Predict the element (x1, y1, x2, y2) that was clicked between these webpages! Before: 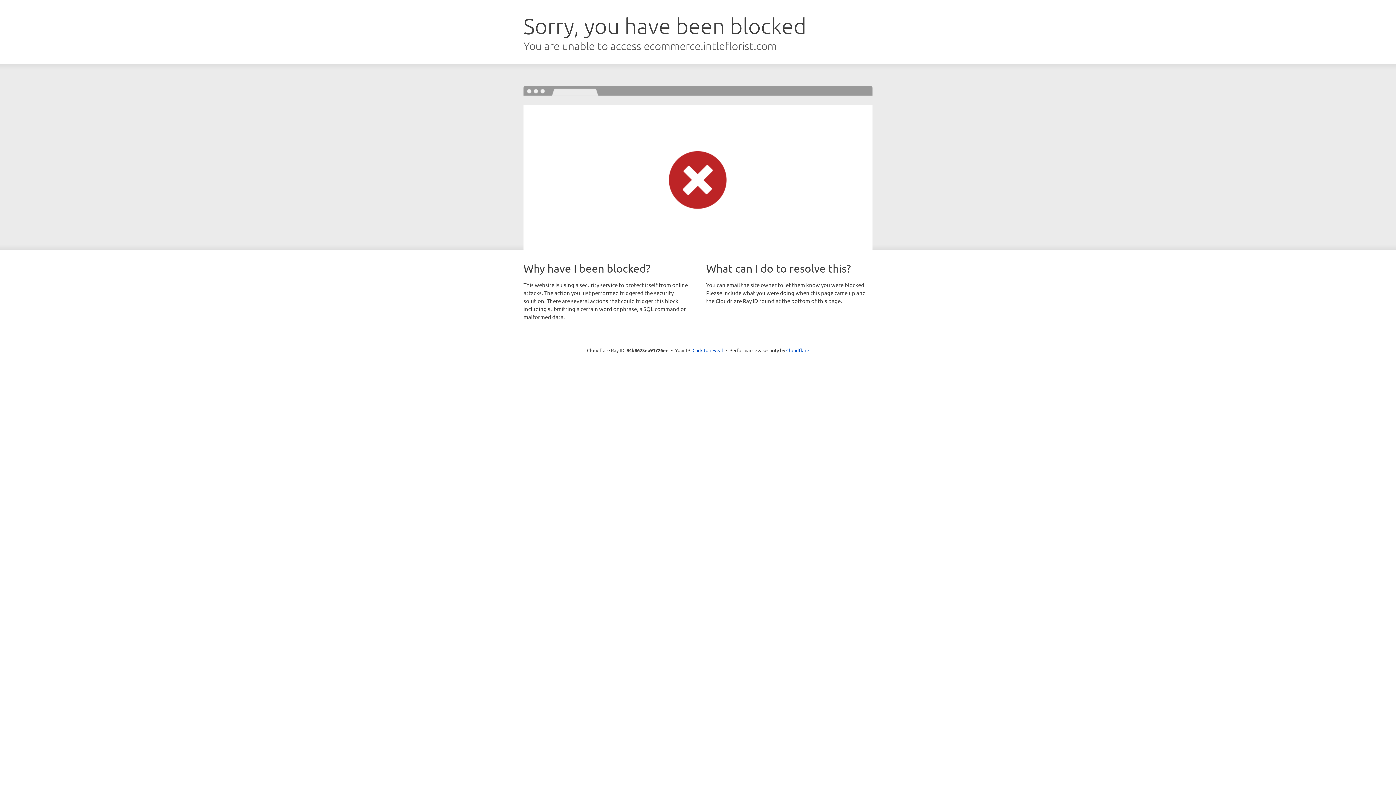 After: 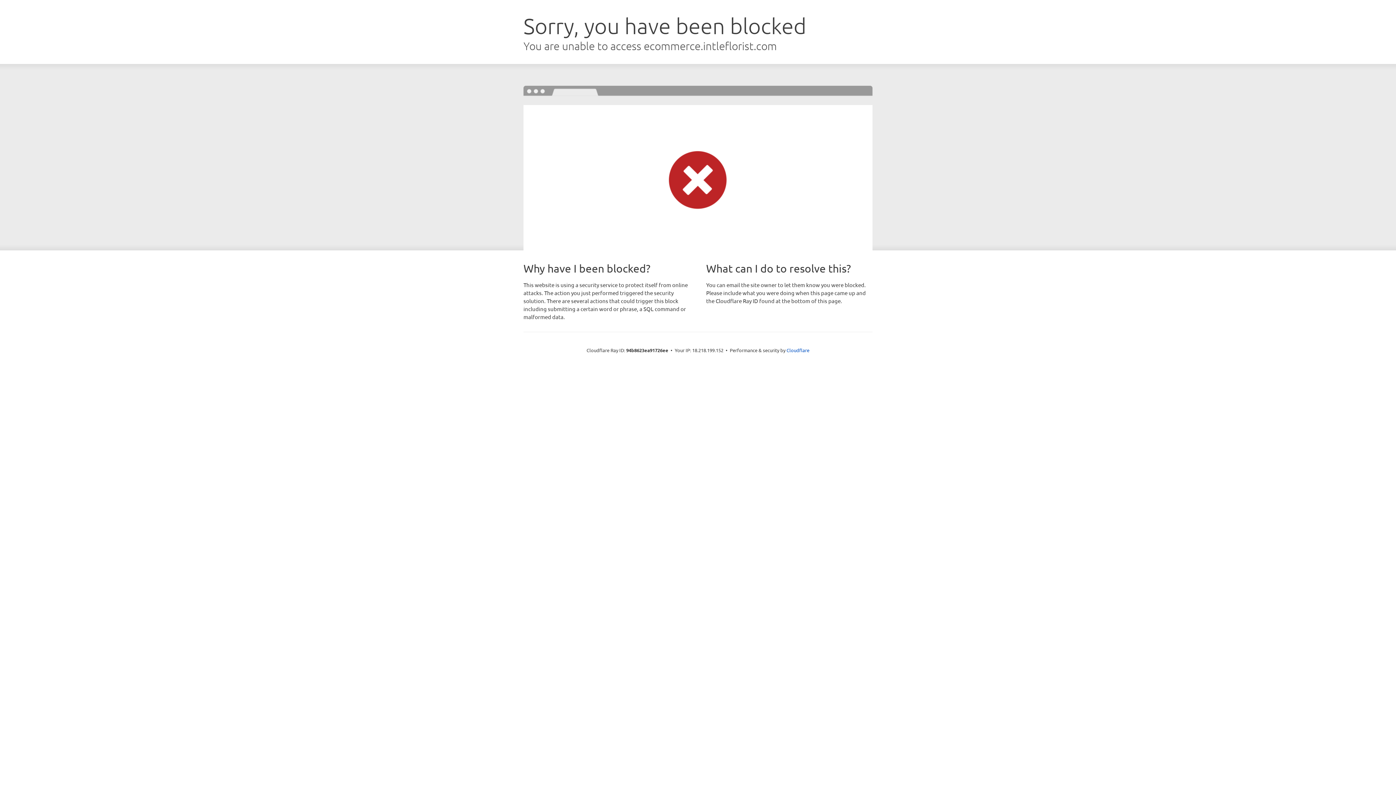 Action: bbox: (692, 346, 723, 353) label: Click to reveal